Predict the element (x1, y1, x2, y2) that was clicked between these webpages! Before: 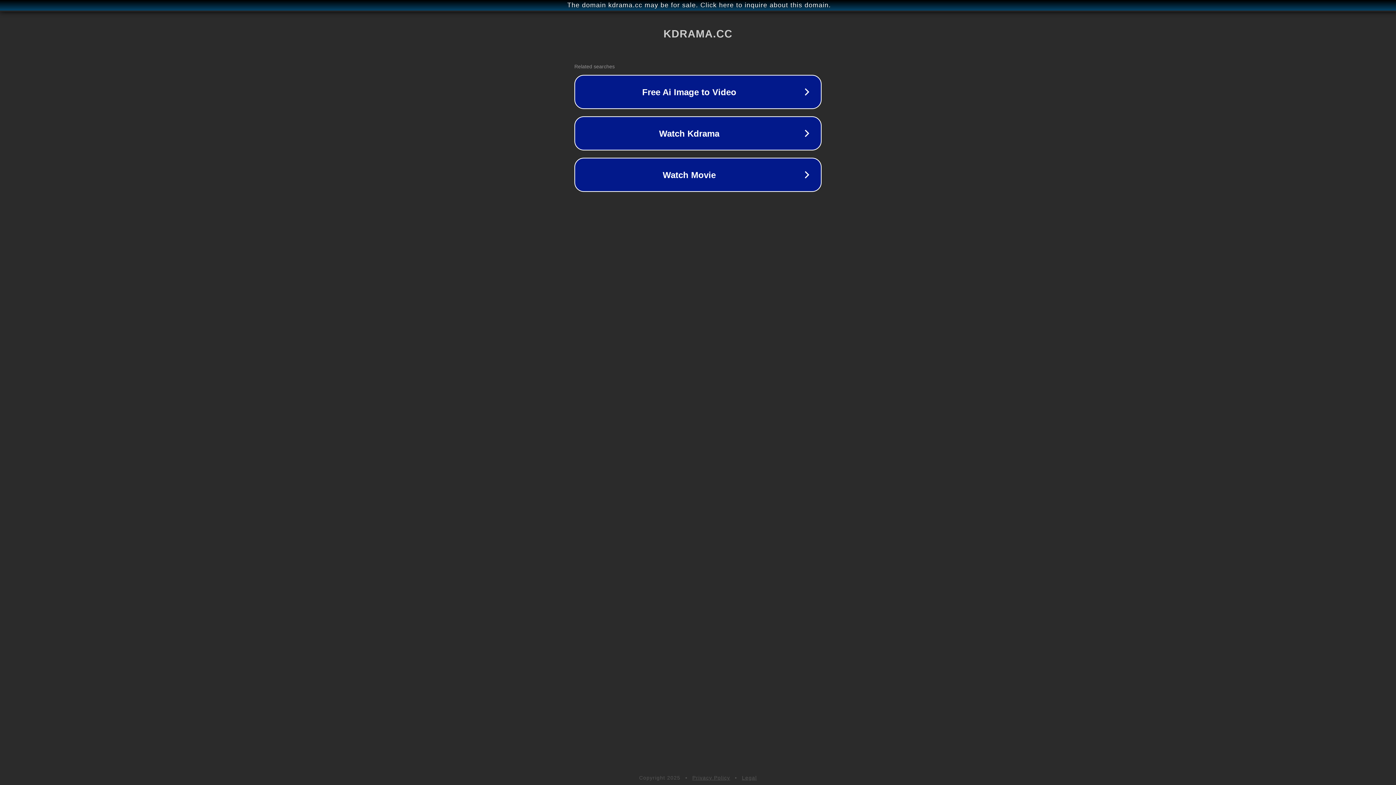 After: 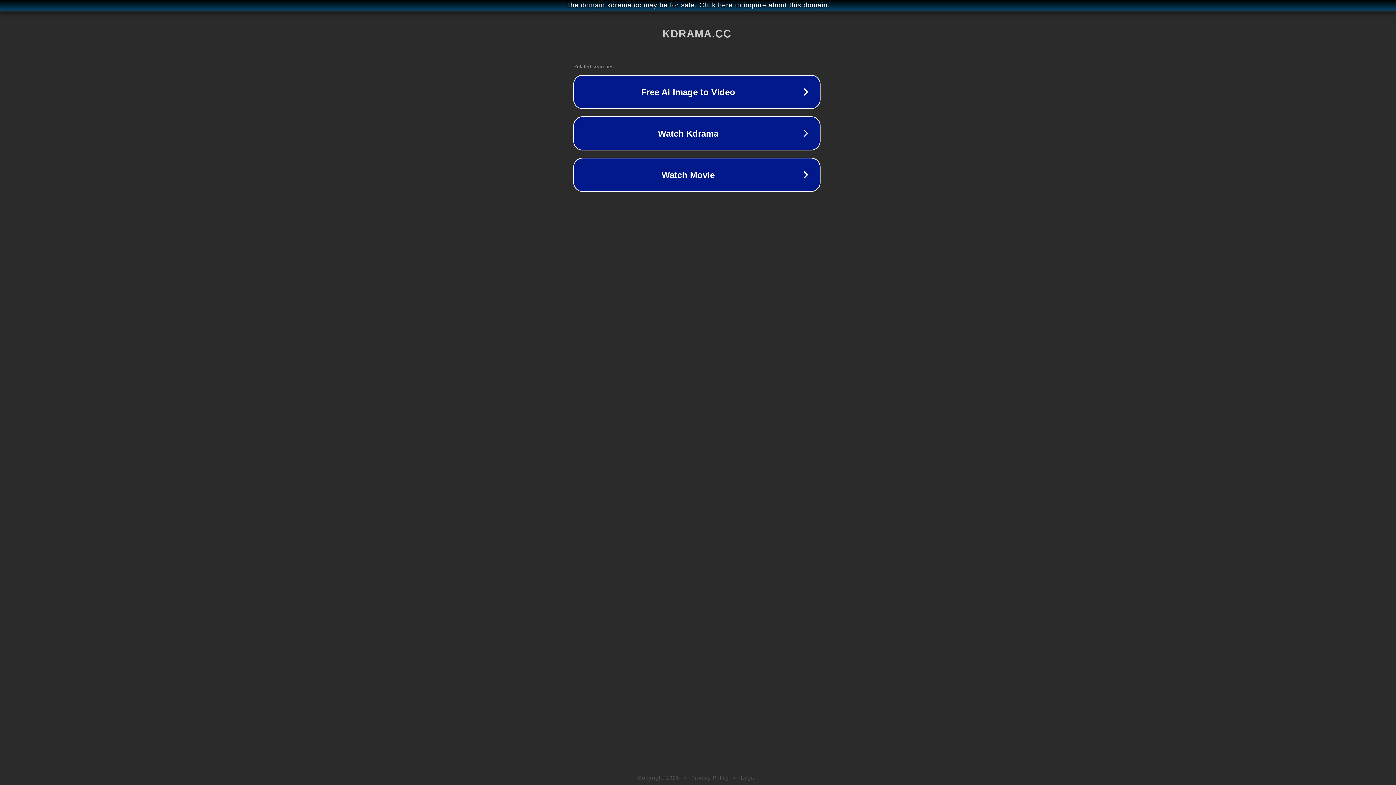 Action: bbox: (1, 1, 1397, 9) label: The domain kdrama.cc may be for sale. Click here to inquire about this domain.